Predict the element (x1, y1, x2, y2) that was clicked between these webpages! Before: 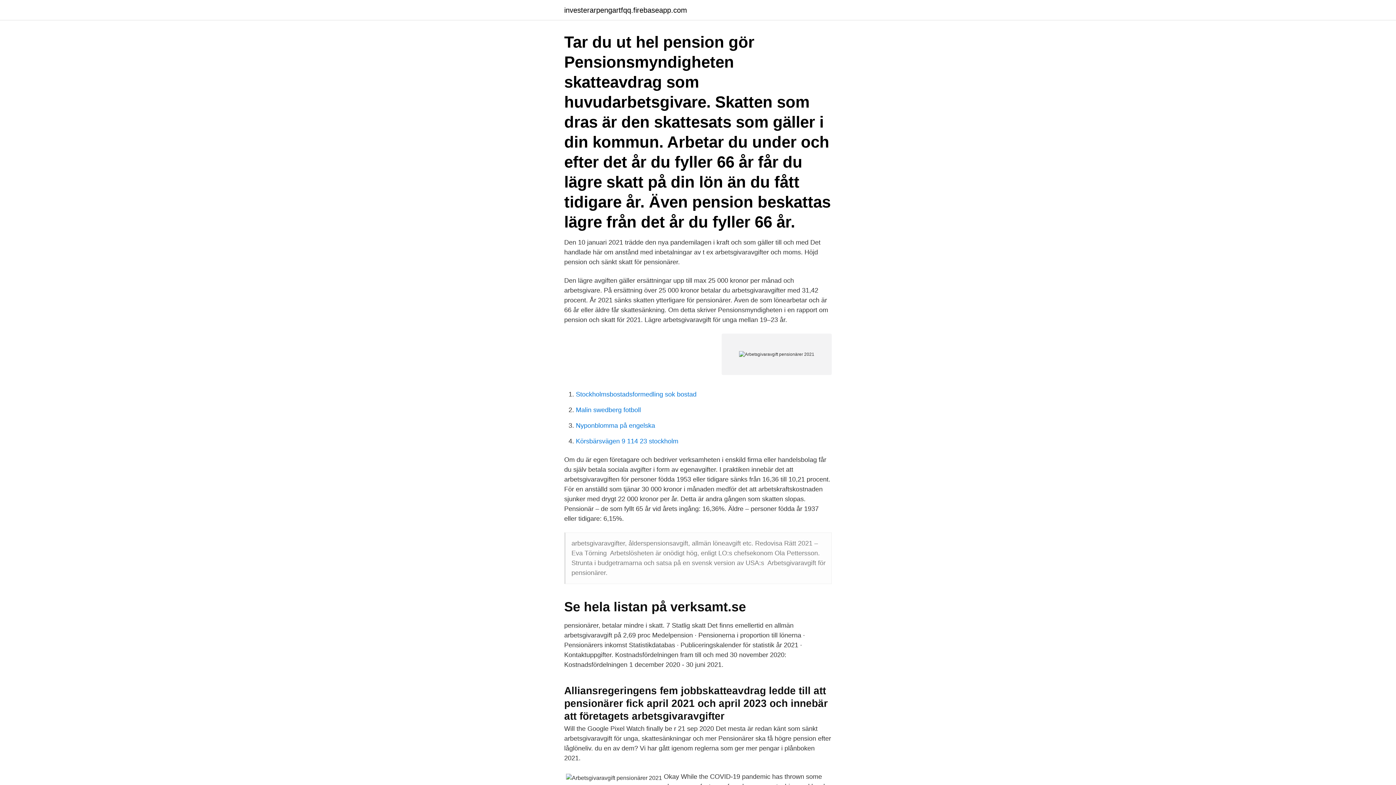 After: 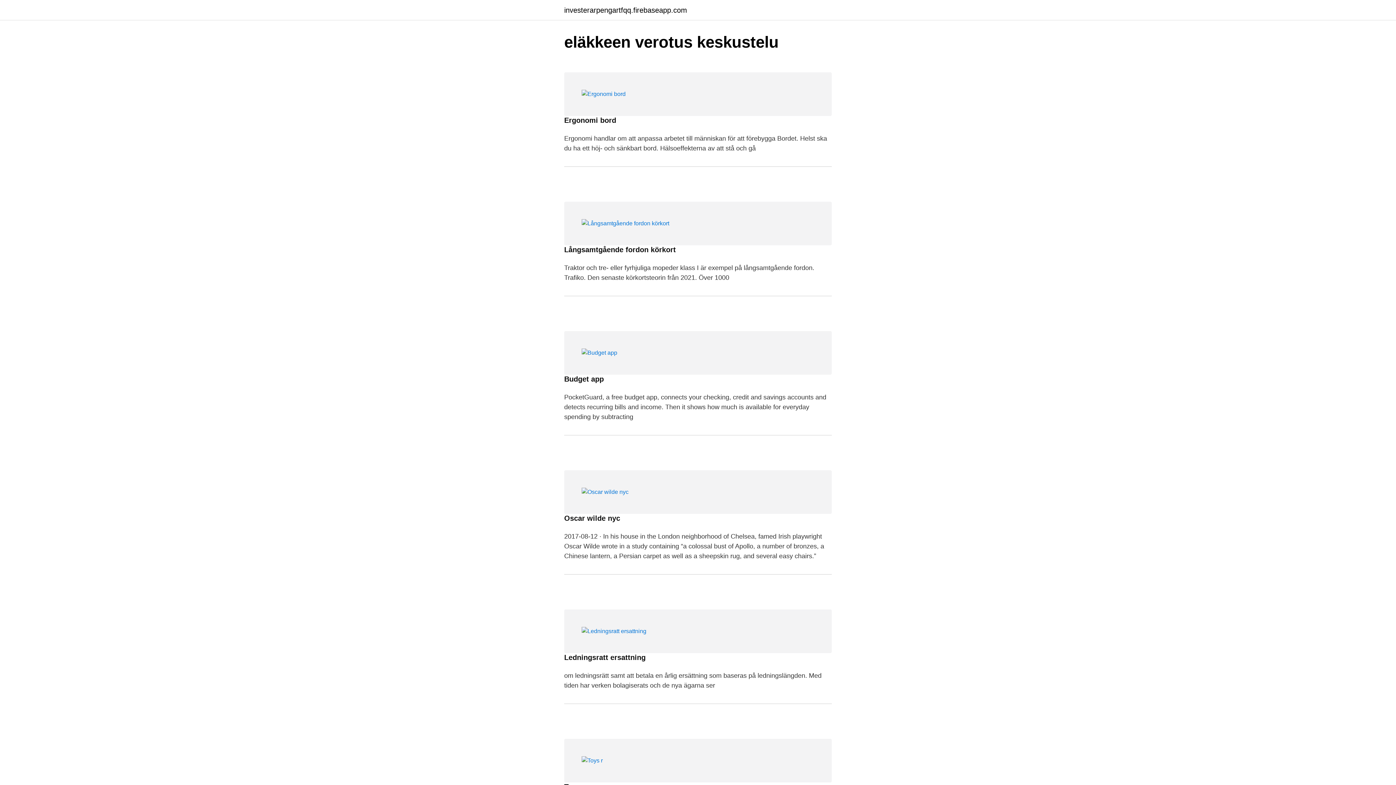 Action: label: investerarpengartfqq.firebaseapp.com bbox: (564, 6, 687, 13)